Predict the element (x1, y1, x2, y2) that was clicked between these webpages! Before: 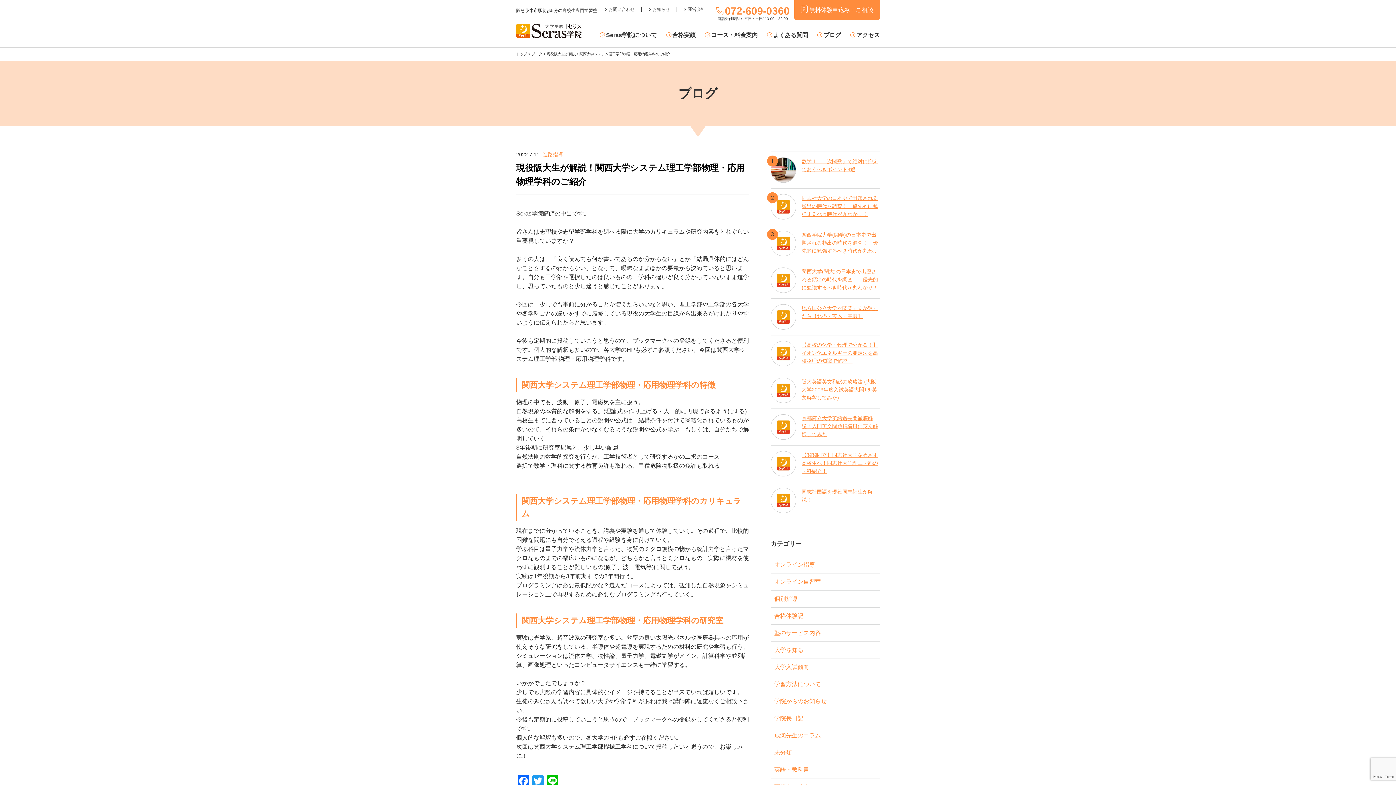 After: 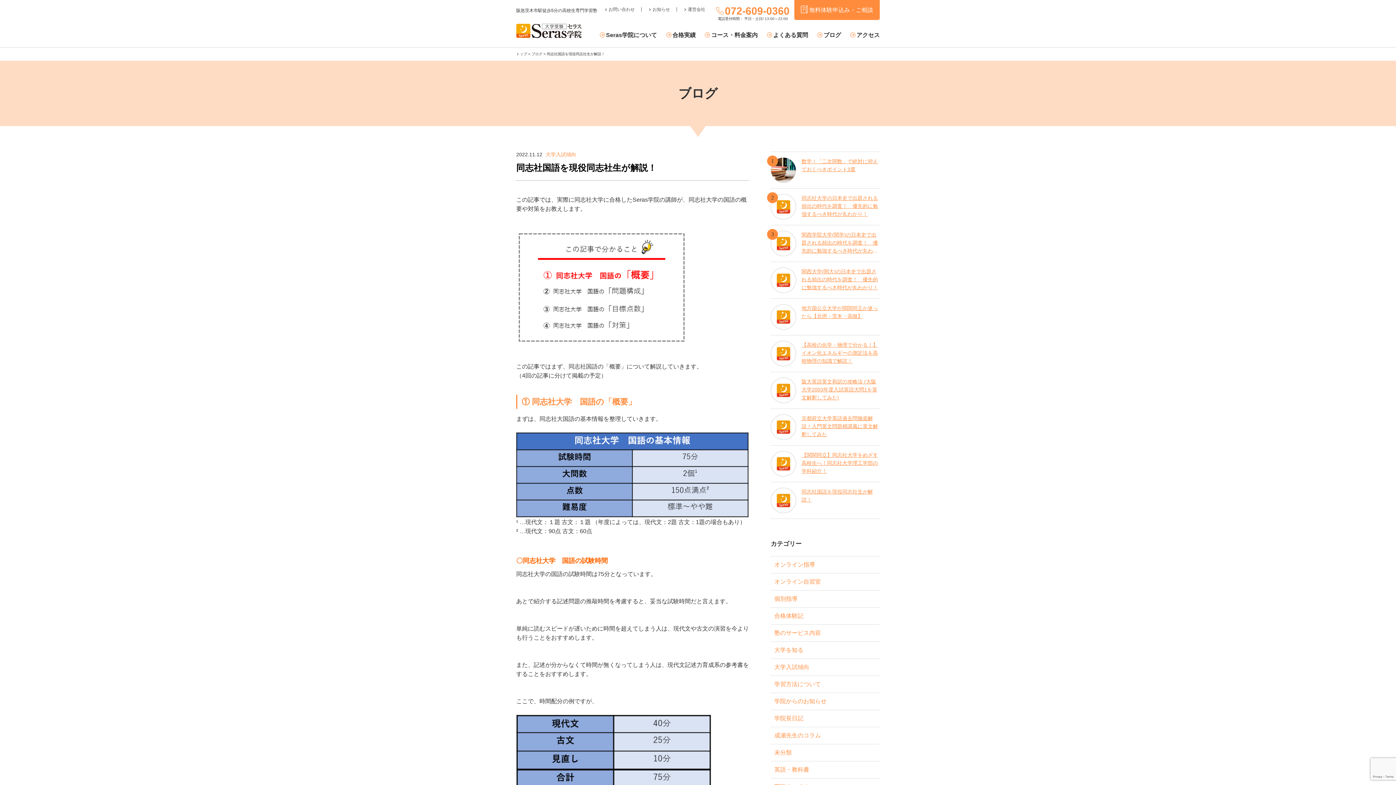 Action: bbox: (801, 488, 880, 511) label: 同志社国語を現役同志社生が解説！